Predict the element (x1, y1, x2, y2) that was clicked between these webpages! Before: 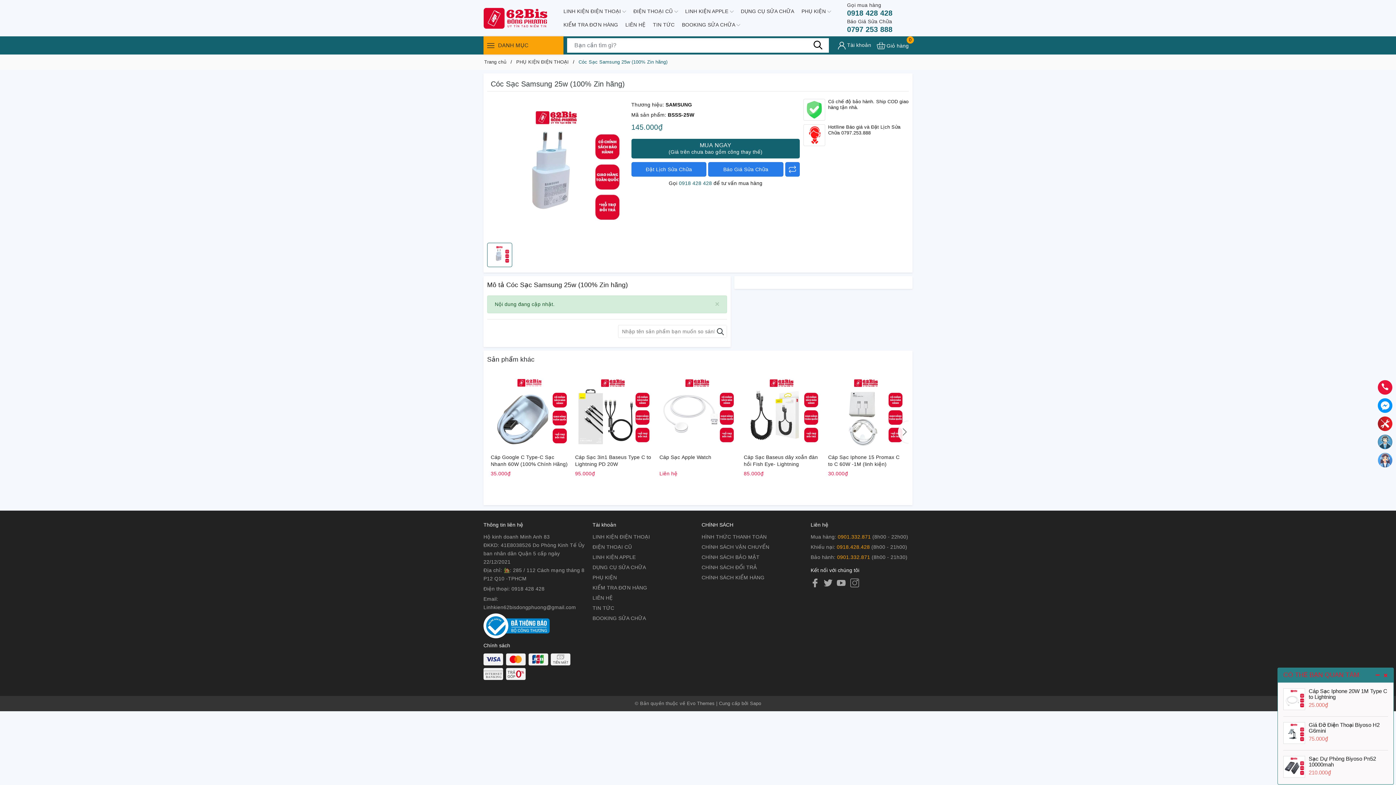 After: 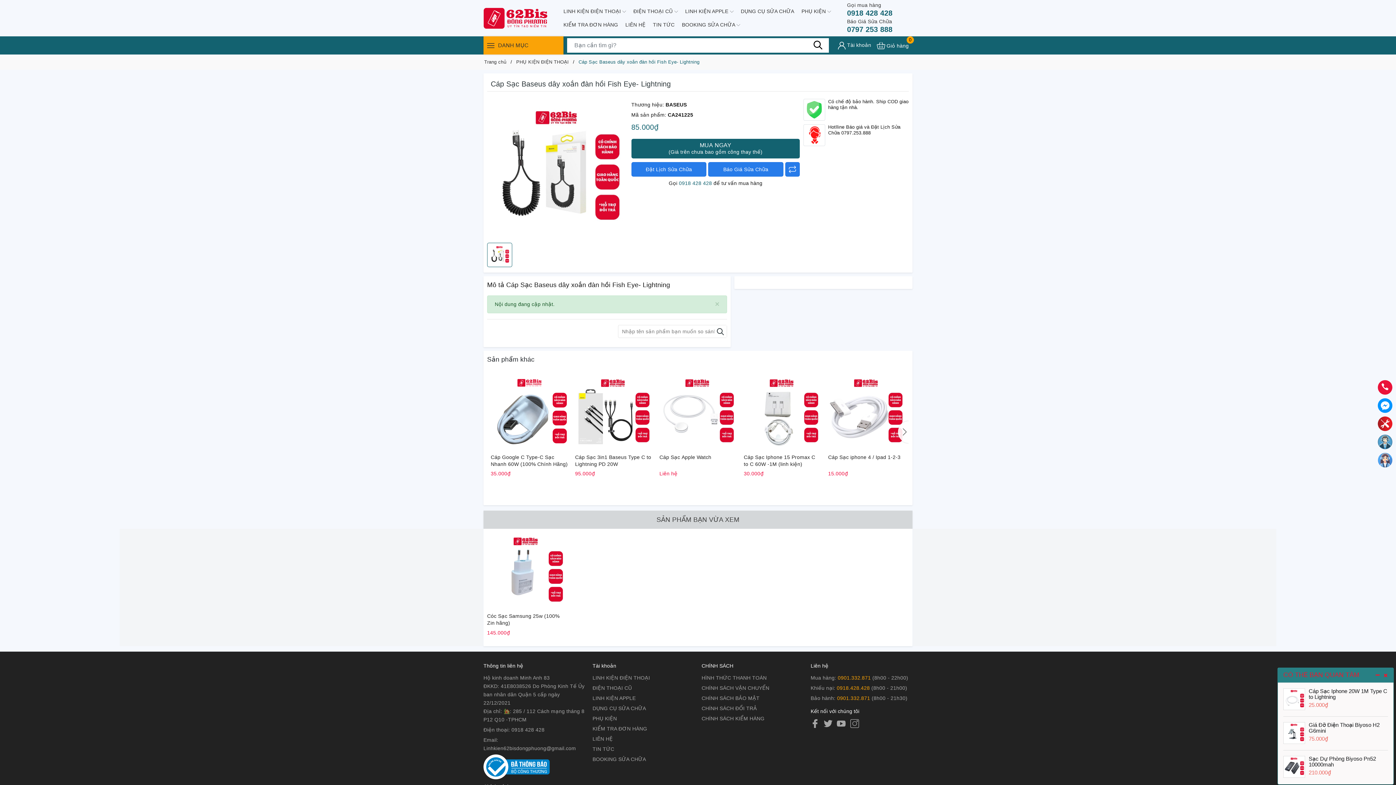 Action: bbox: (744, 373, 821, 452)